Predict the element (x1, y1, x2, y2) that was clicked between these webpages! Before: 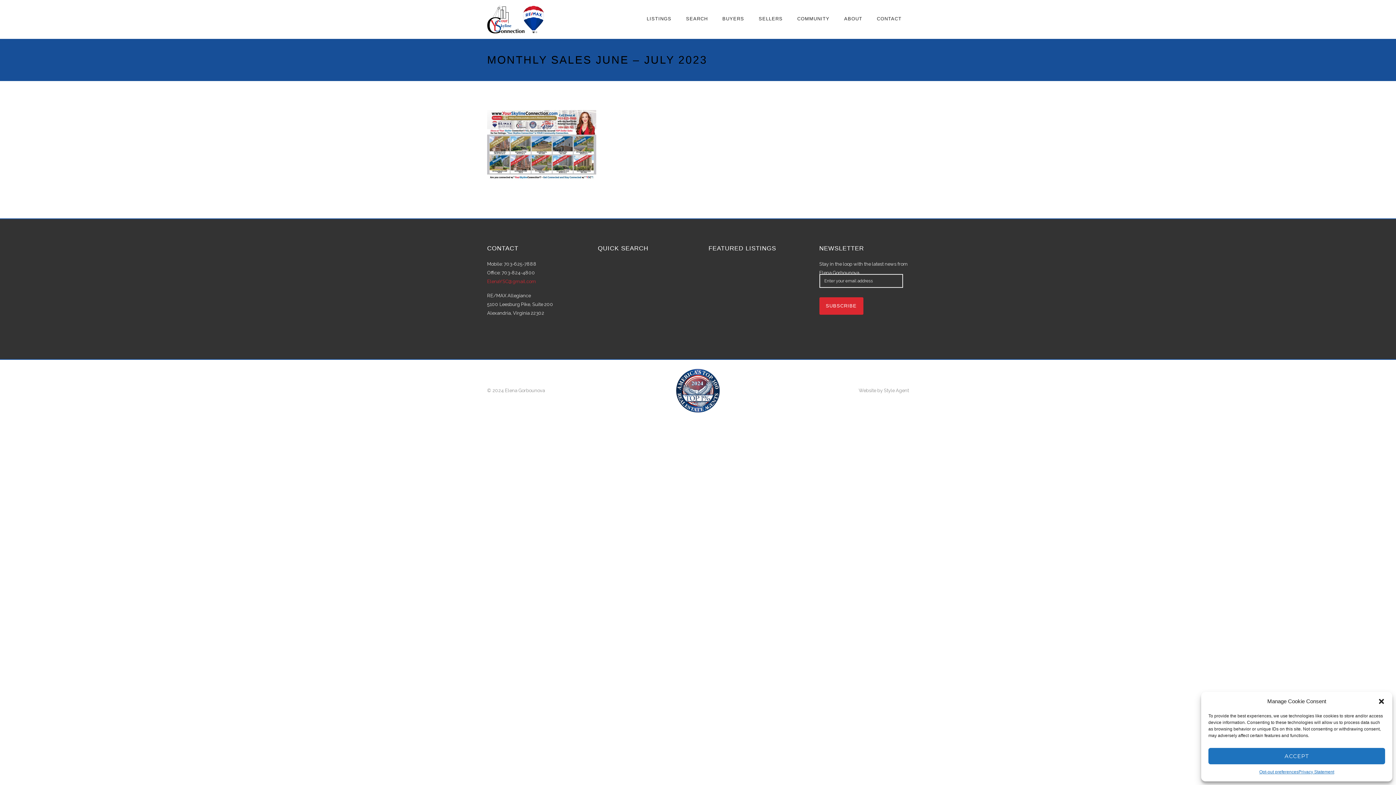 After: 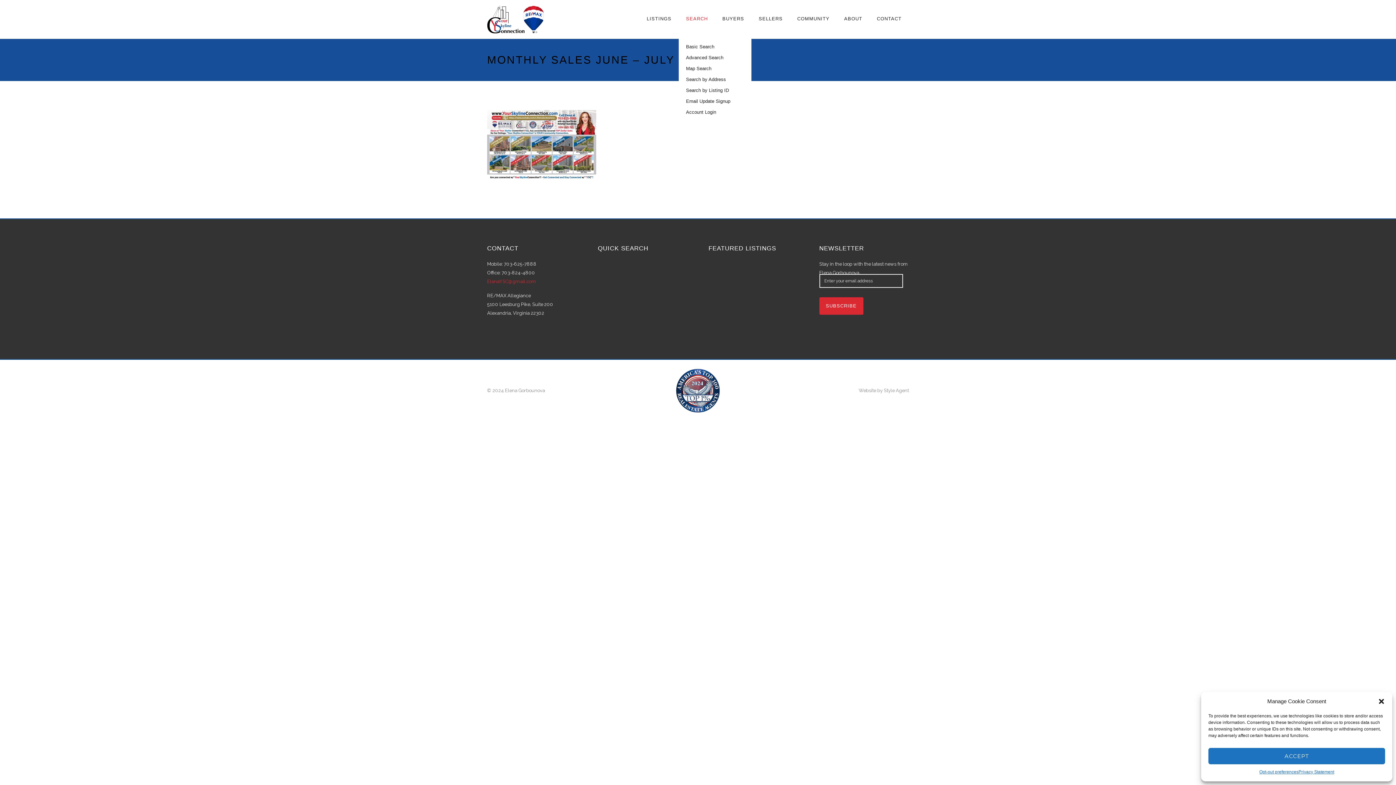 Action: bbox: (678, 16, 715, 21) label: SEARCH